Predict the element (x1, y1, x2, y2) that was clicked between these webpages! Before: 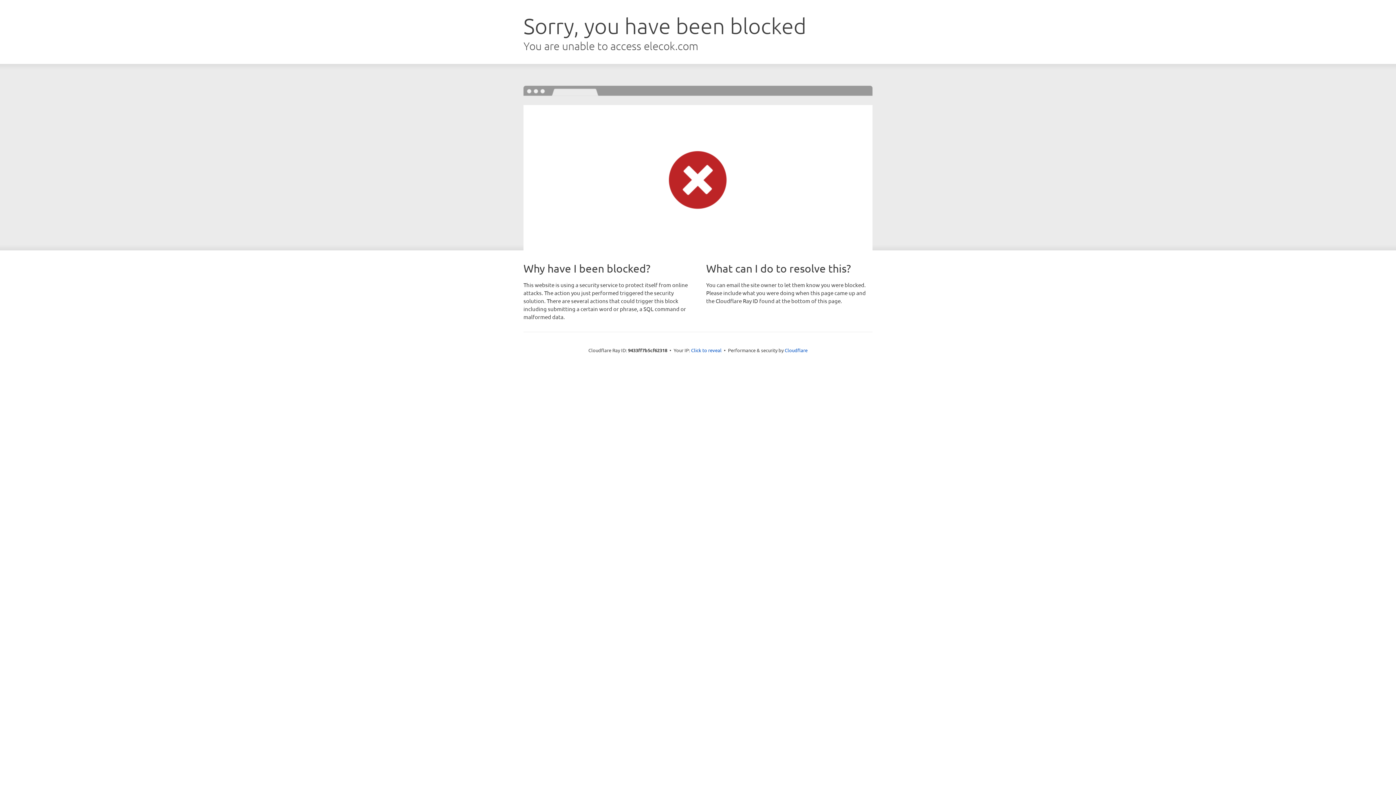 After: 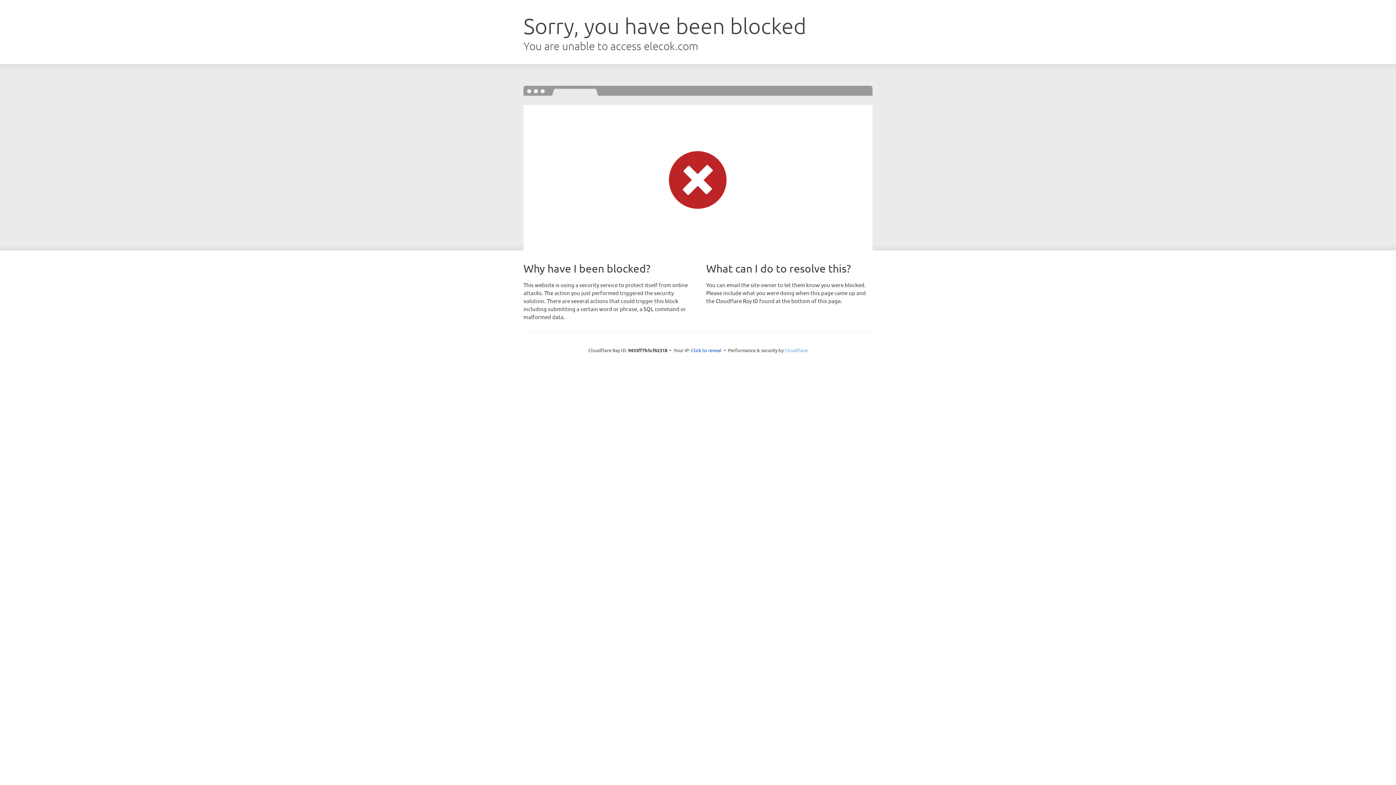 Action: label: Cloudflare bbox: (784, 347, 807, 353)